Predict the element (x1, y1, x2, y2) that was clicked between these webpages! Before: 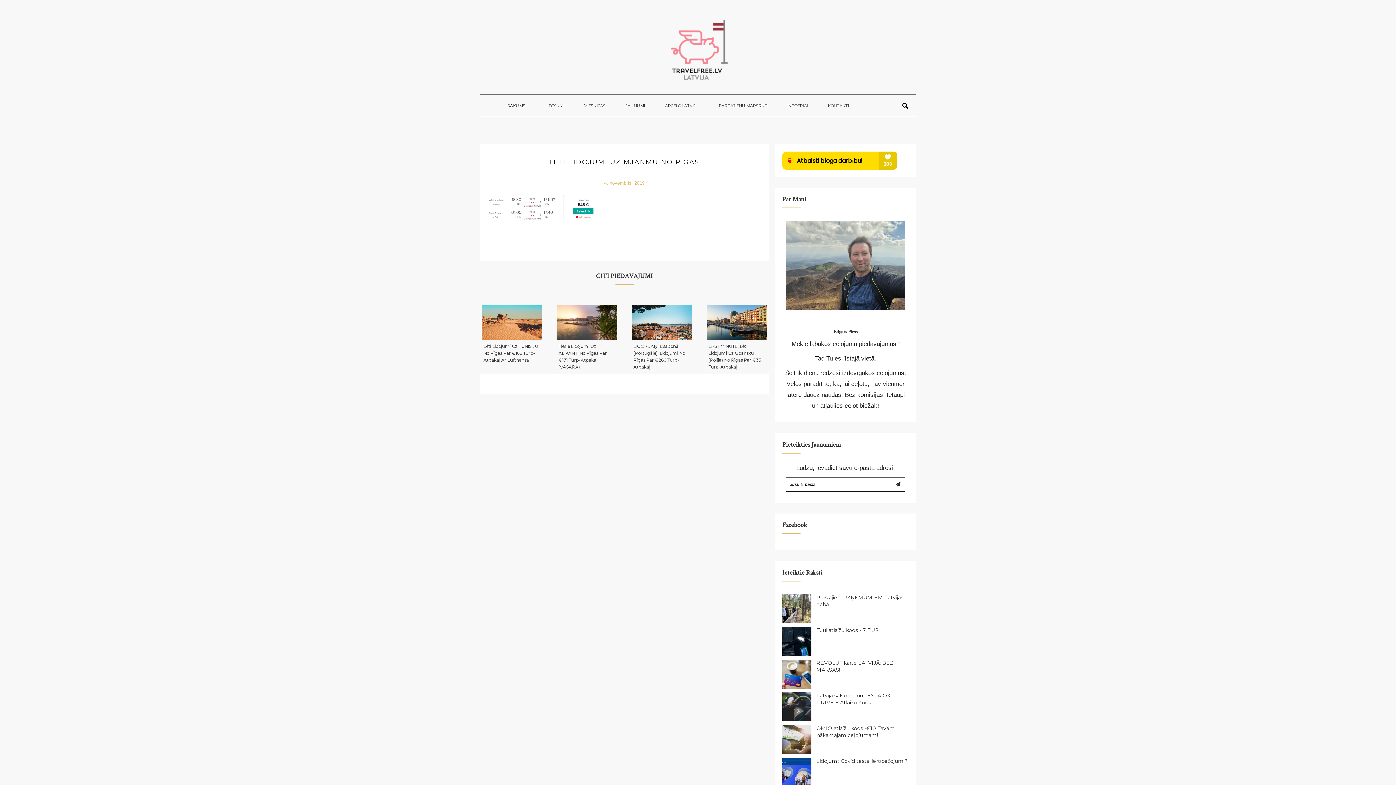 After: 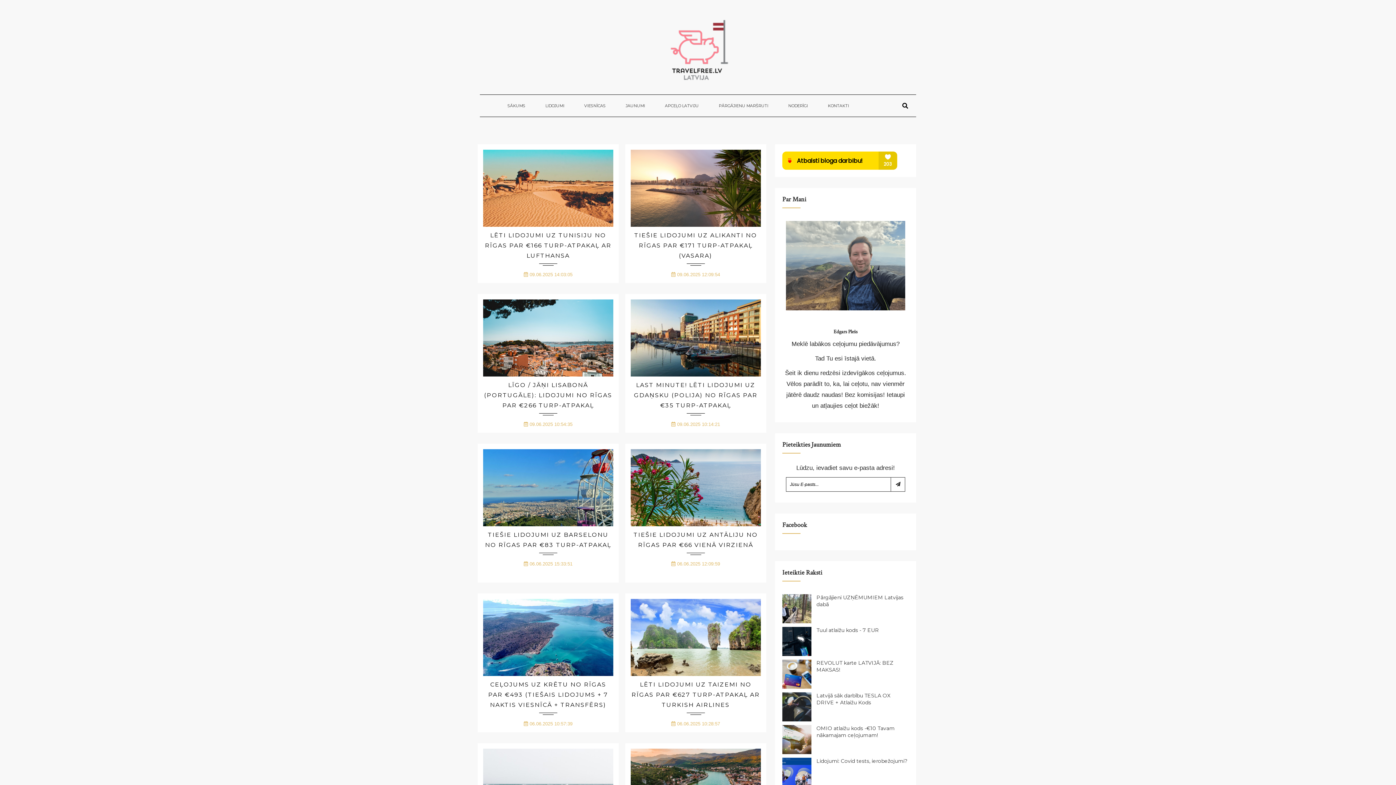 Action: label: LIDOJUMI bbox: (545, 94, 564, 116)